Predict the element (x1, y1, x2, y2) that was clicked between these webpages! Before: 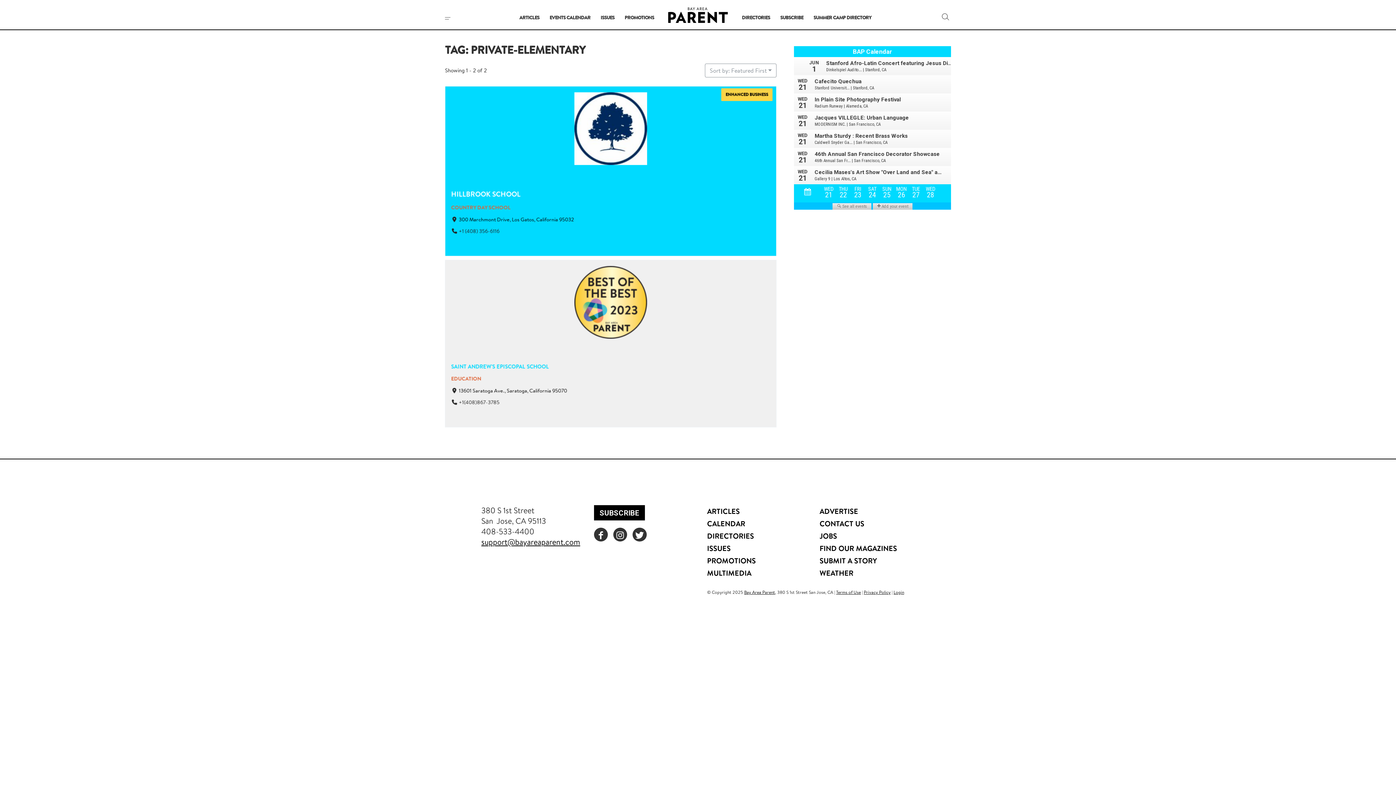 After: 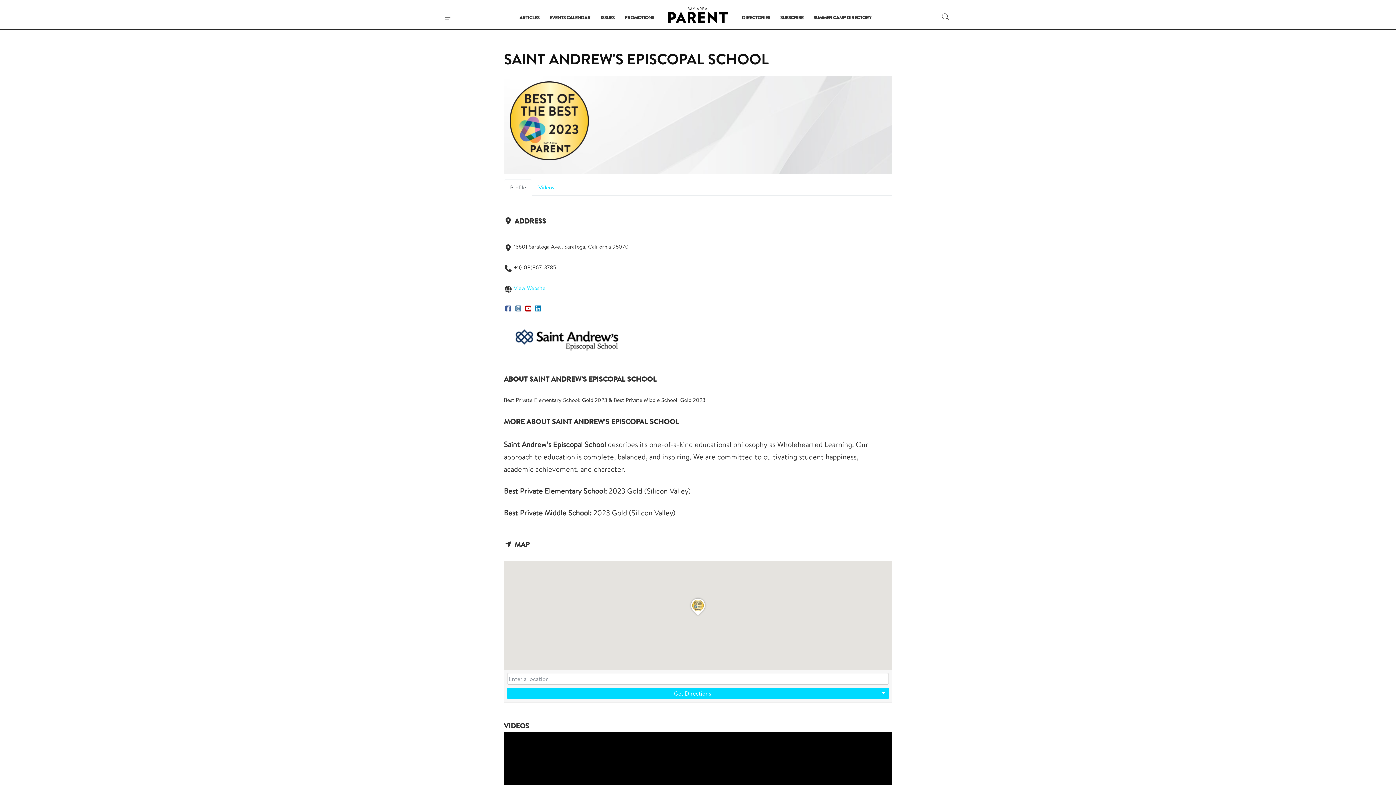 Action: bbox: (451, 362, 549, 370) label: SAINT ANDREW'S EPISCOPAL SCHOOL